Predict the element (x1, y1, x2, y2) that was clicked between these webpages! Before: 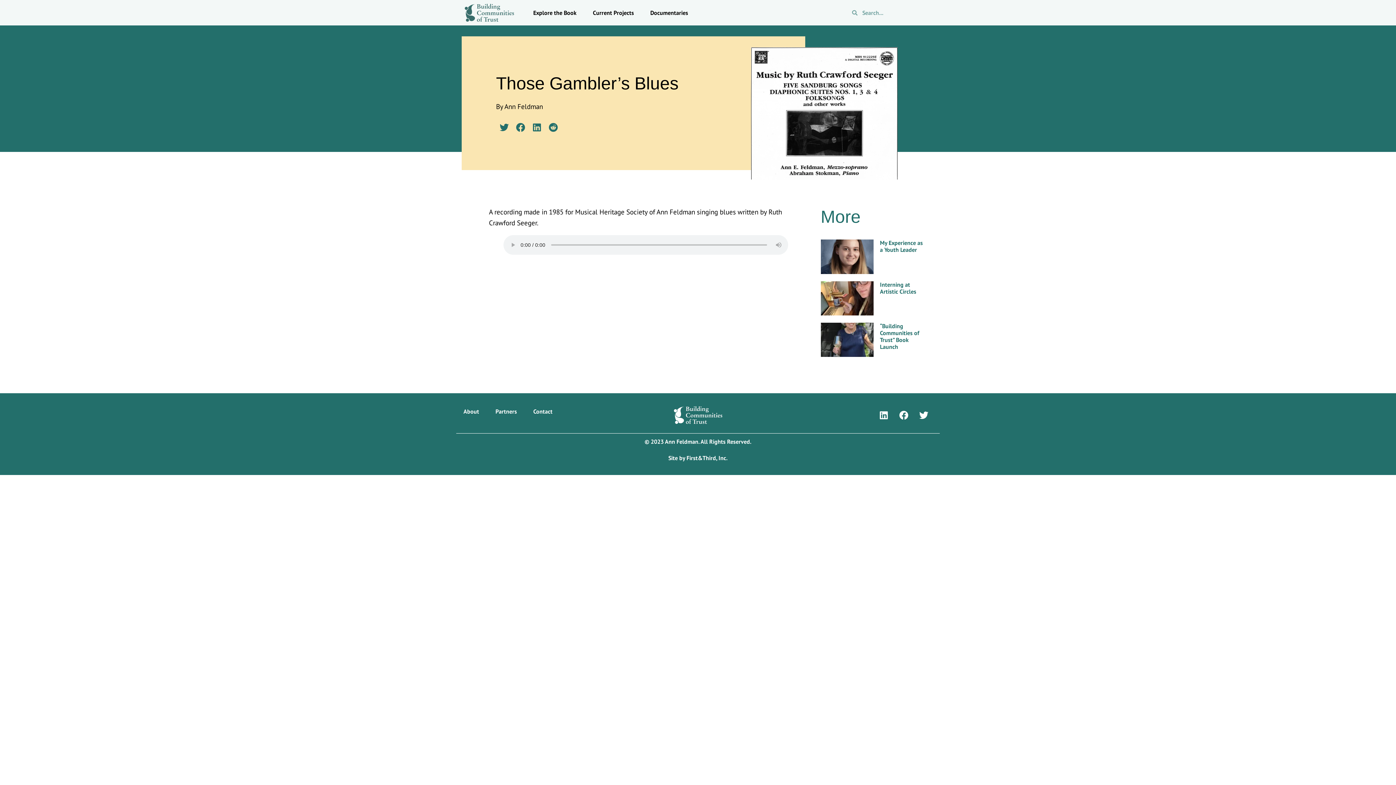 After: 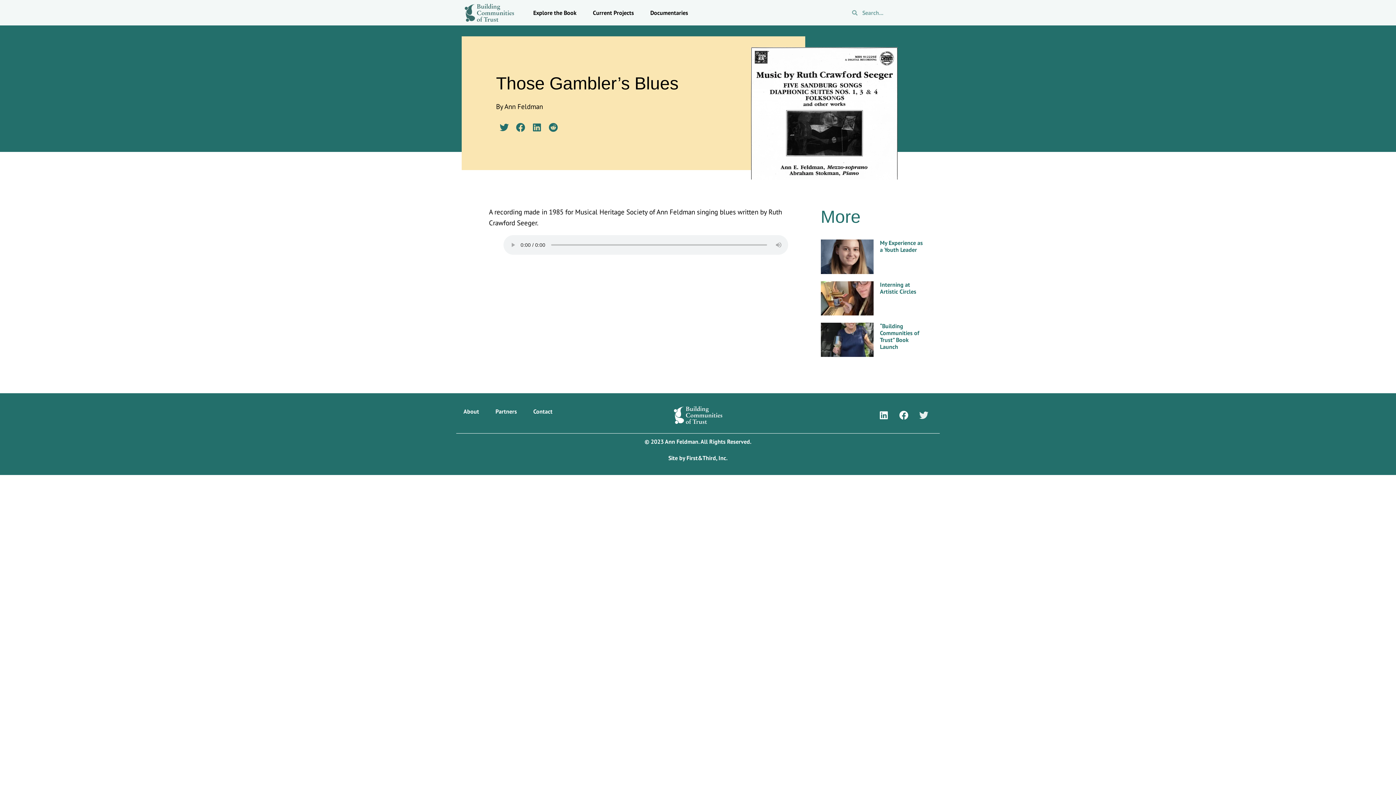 Action: label: Twitter bbox: (914, 406, 933, 424)